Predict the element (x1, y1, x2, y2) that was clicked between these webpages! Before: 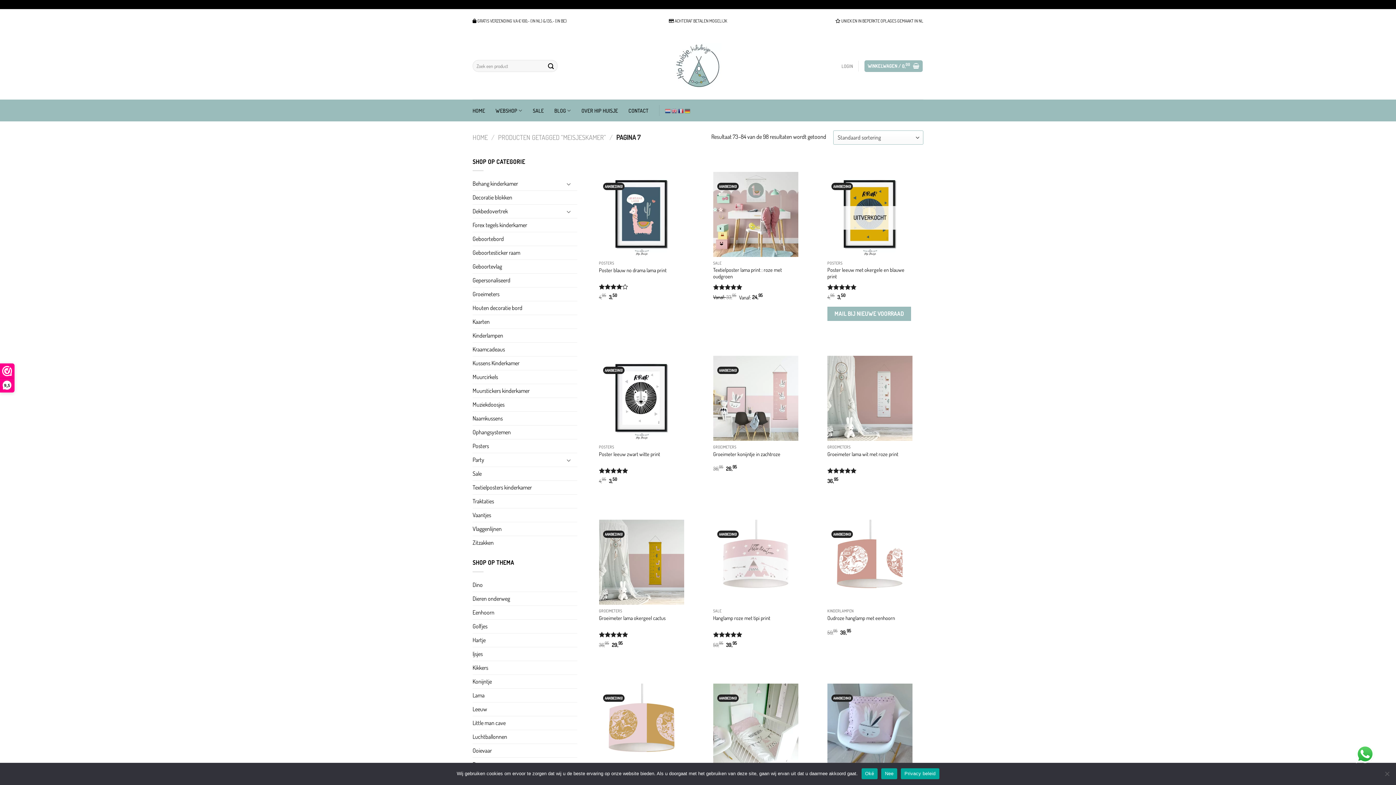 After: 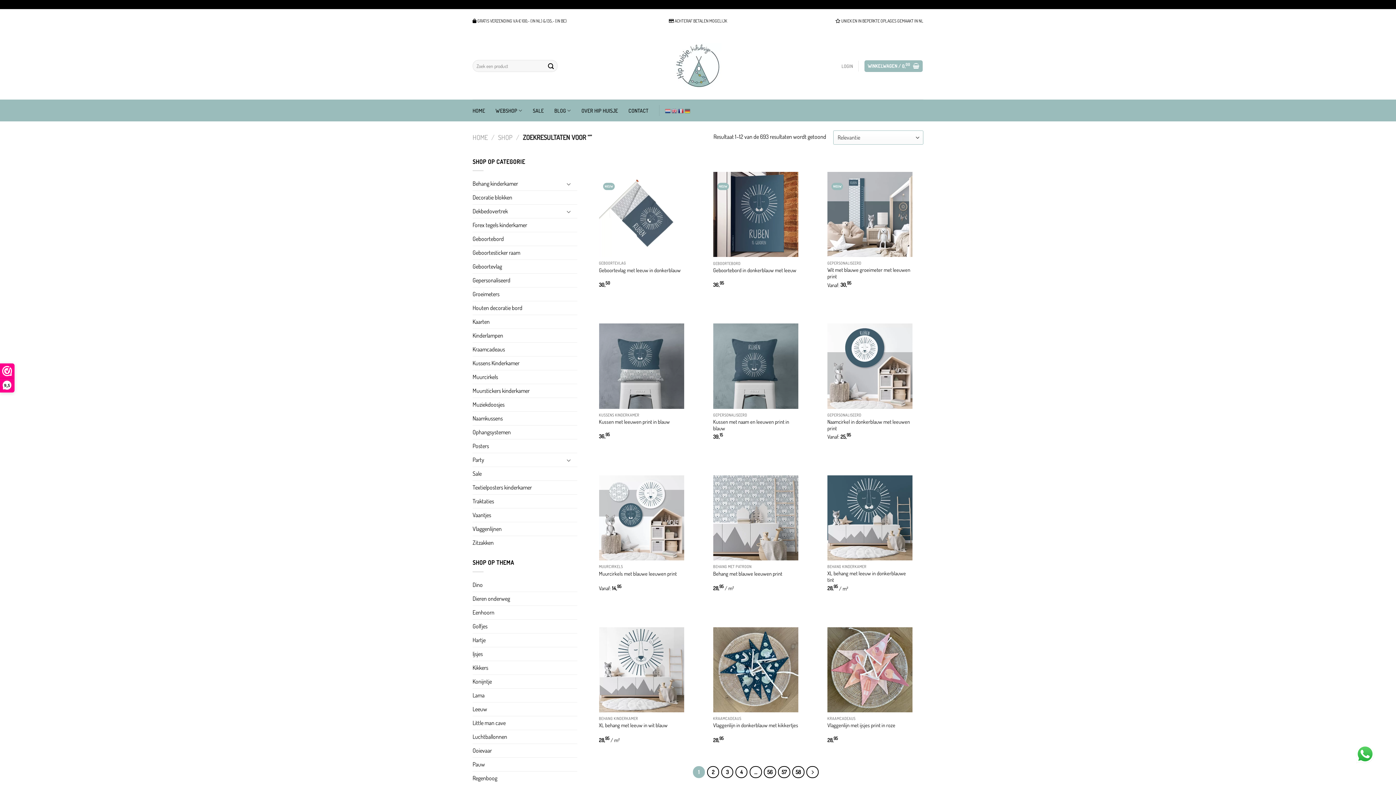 Action: bbox: (544, 60, 557, 72) label: Verzenden